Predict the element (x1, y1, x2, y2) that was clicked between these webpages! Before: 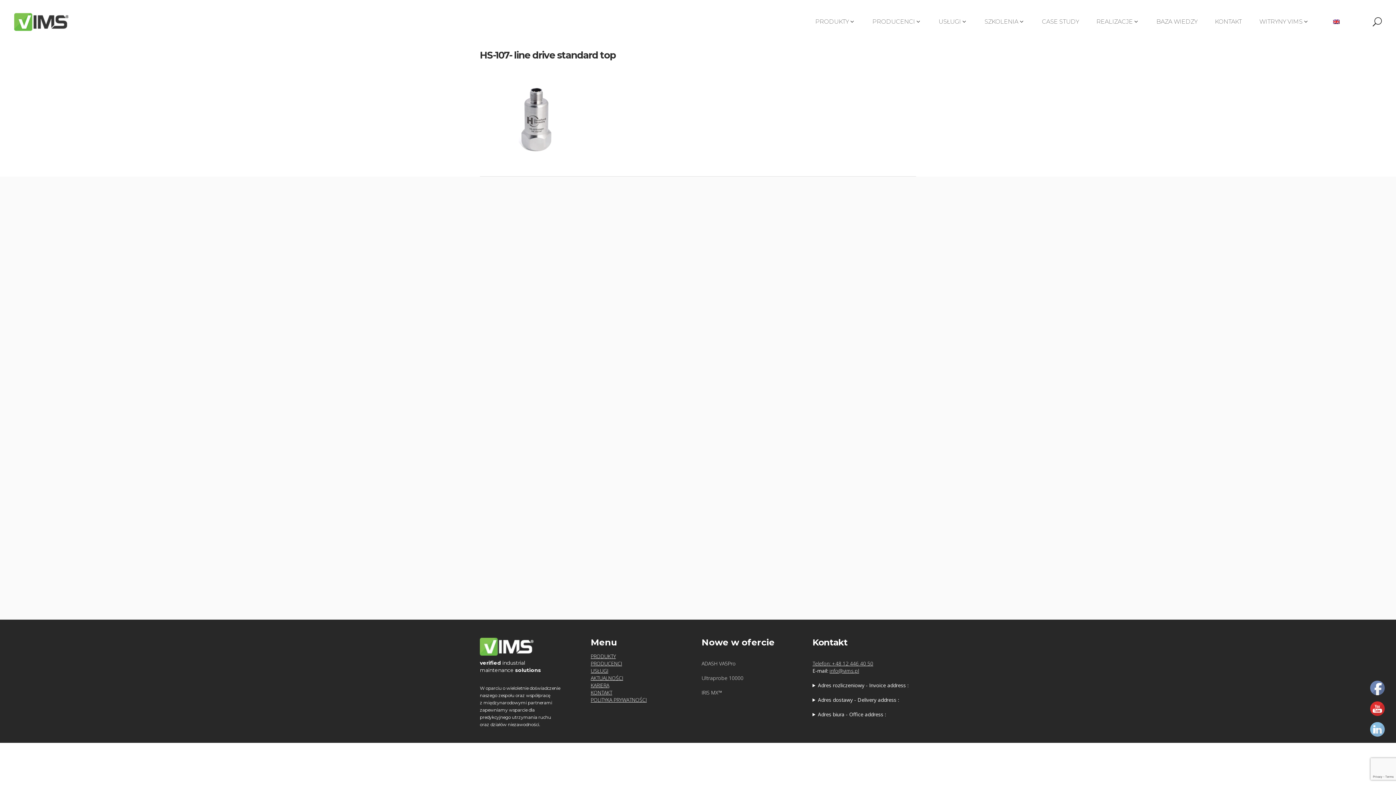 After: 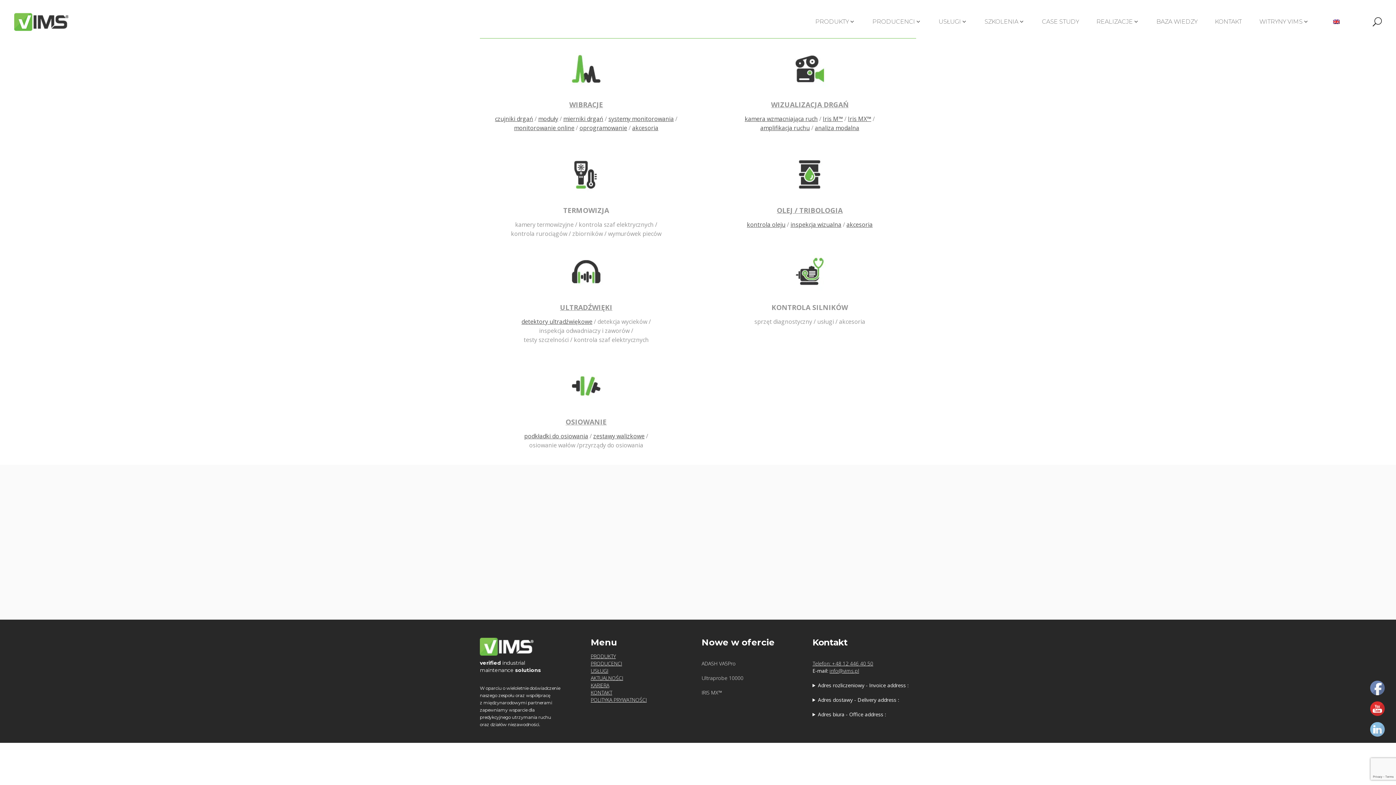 Action: bbox: (806, 9, 863, 34) label: PRODUKTY
PRODUKTY